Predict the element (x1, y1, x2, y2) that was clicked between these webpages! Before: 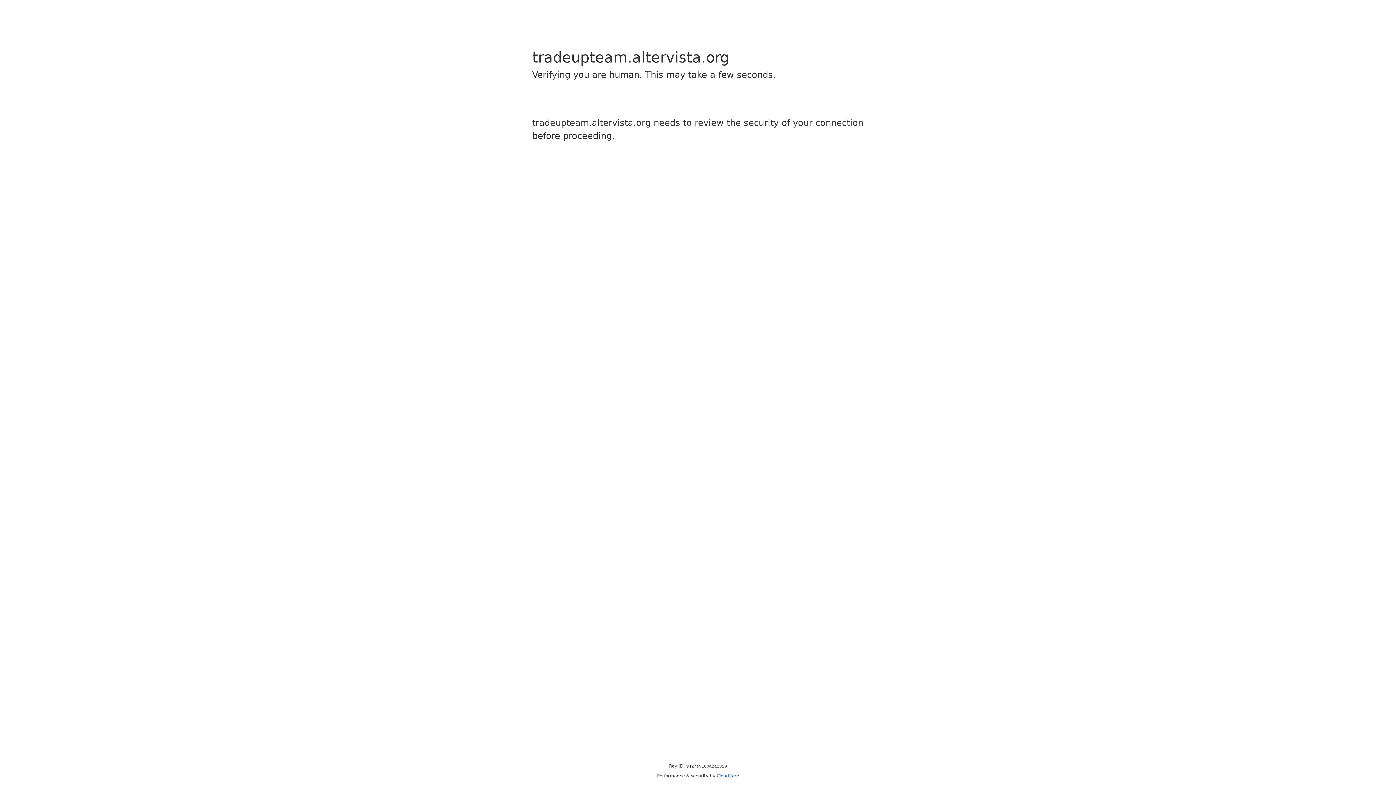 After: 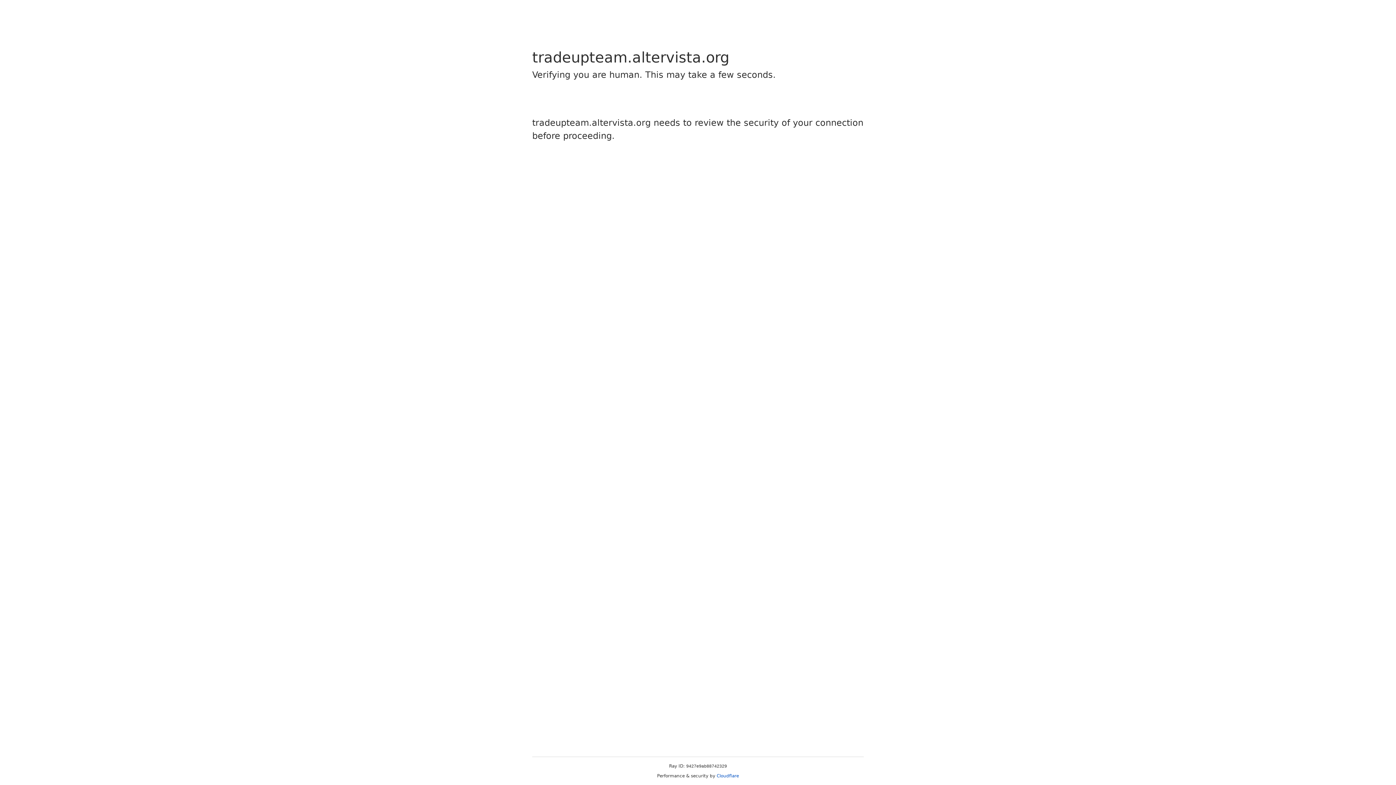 Action: label: Cloudflare bbox: (716, 773, 739, 778)